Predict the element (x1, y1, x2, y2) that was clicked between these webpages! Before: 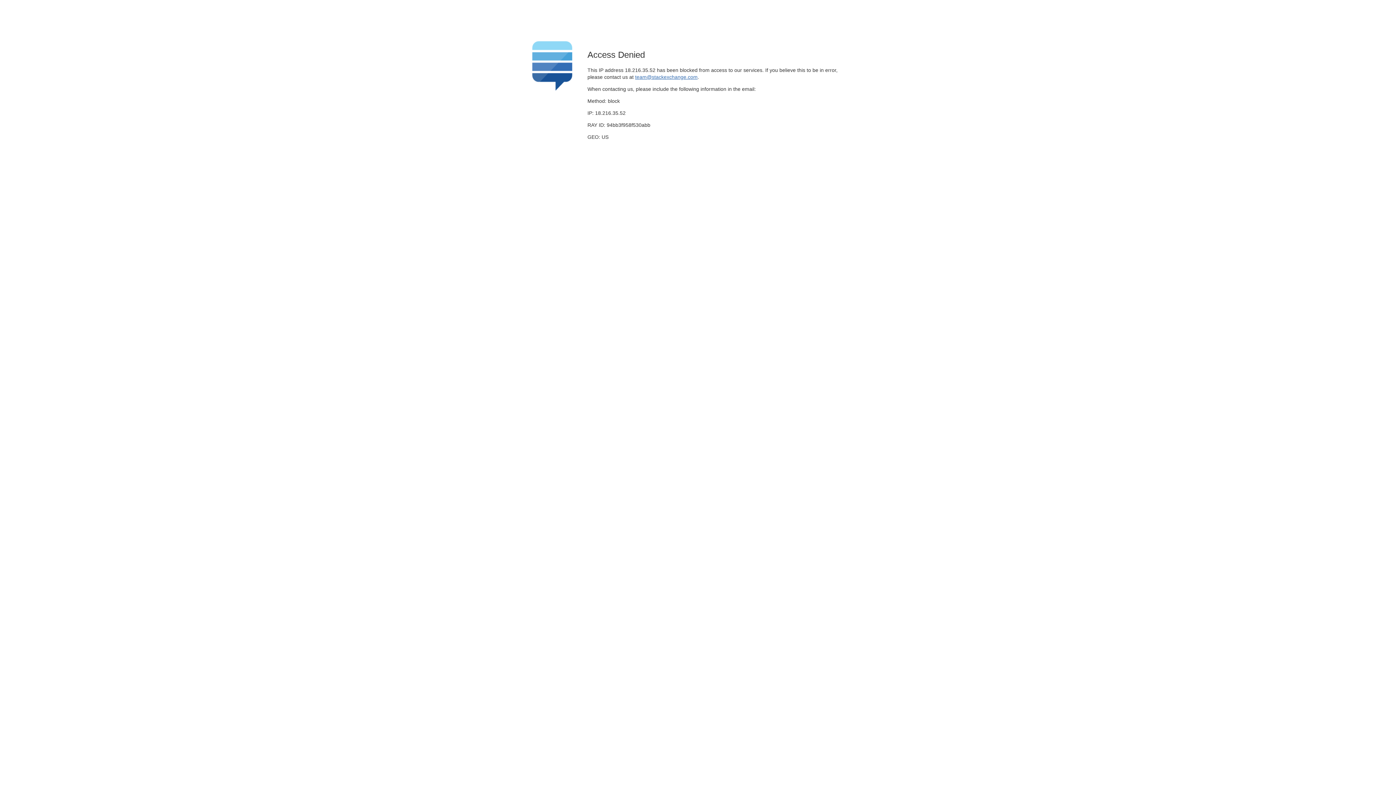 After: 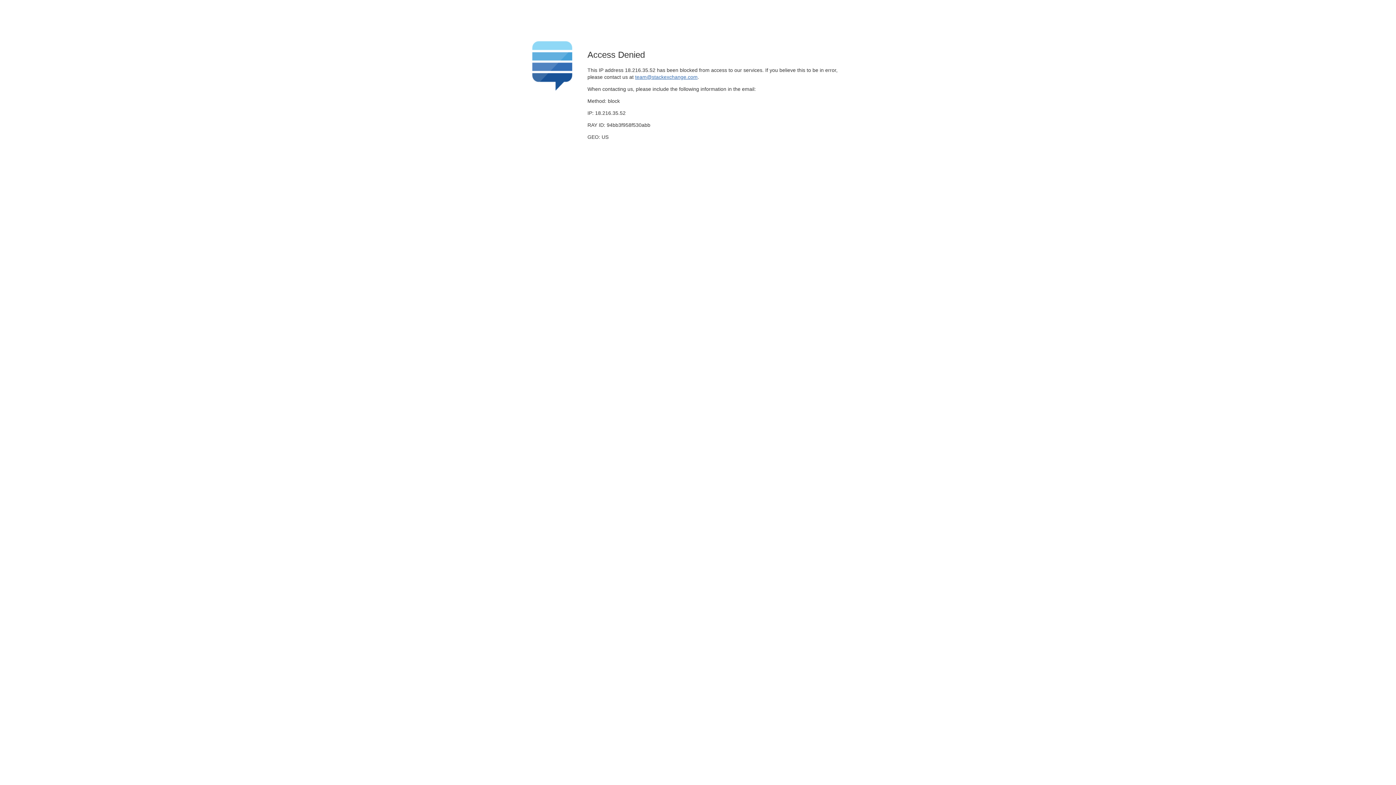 Action: bbox: (635, 74, 697, 79) label: team@stackexchange.com